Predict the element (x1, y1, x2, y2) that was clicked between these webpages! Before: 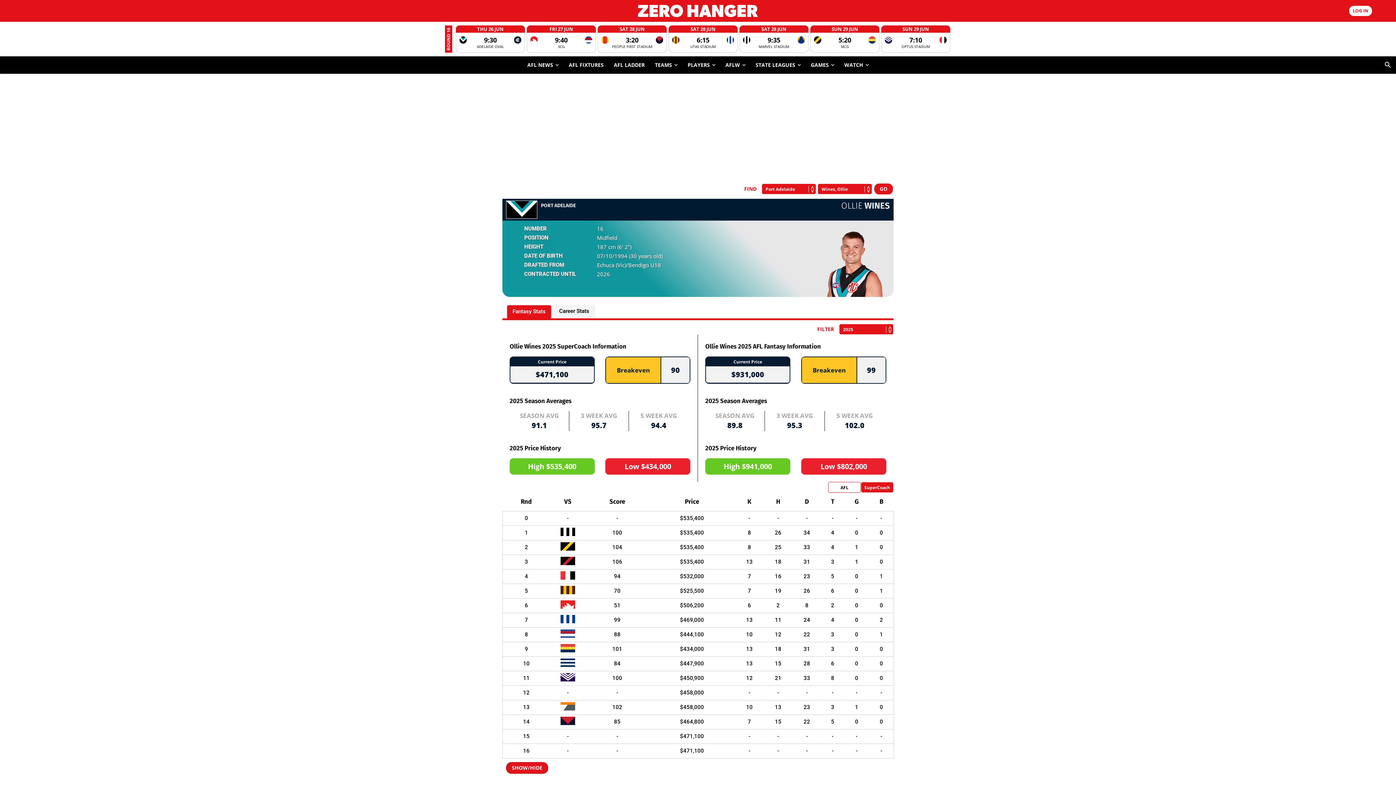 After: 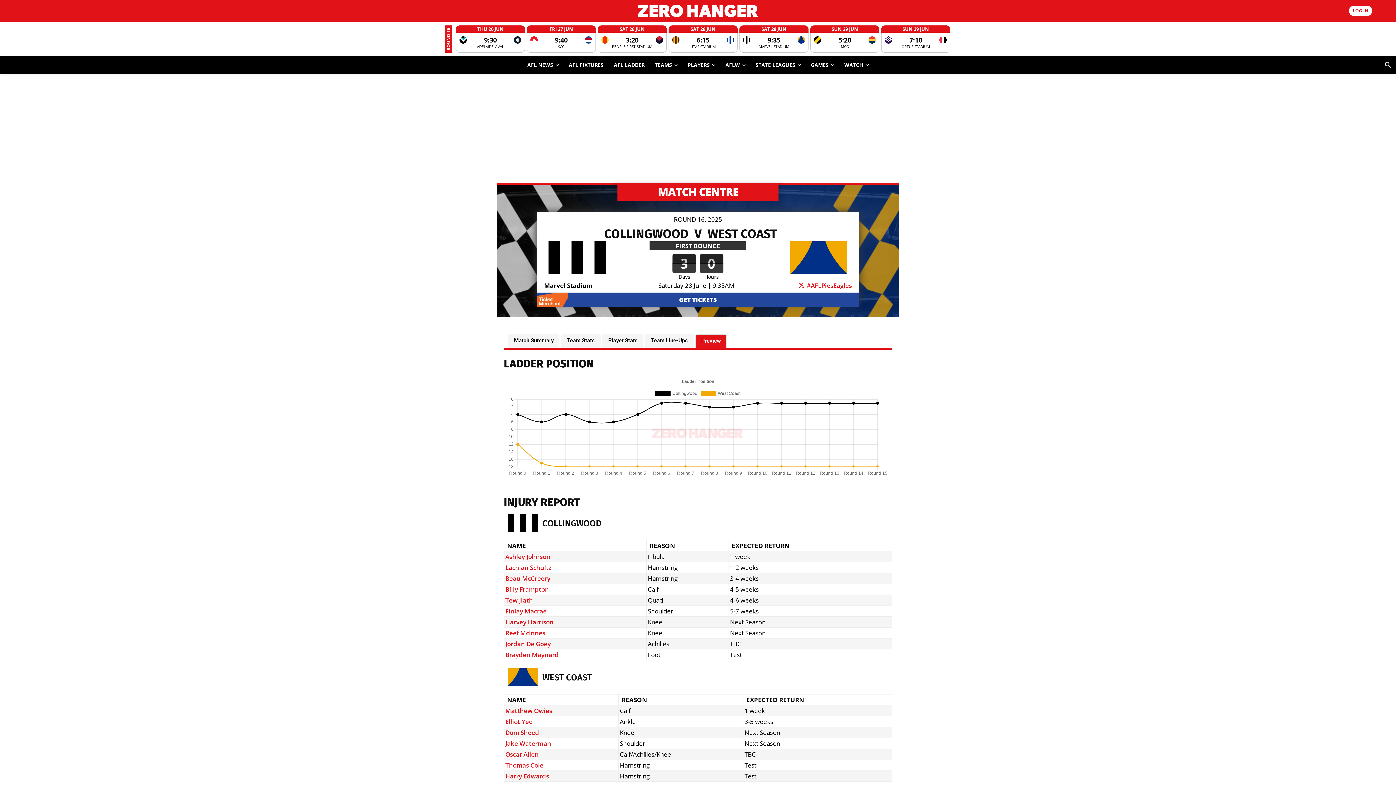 Action: label:   
  
MARVEL STADIUM bbox: (739, 25, 808, 52)